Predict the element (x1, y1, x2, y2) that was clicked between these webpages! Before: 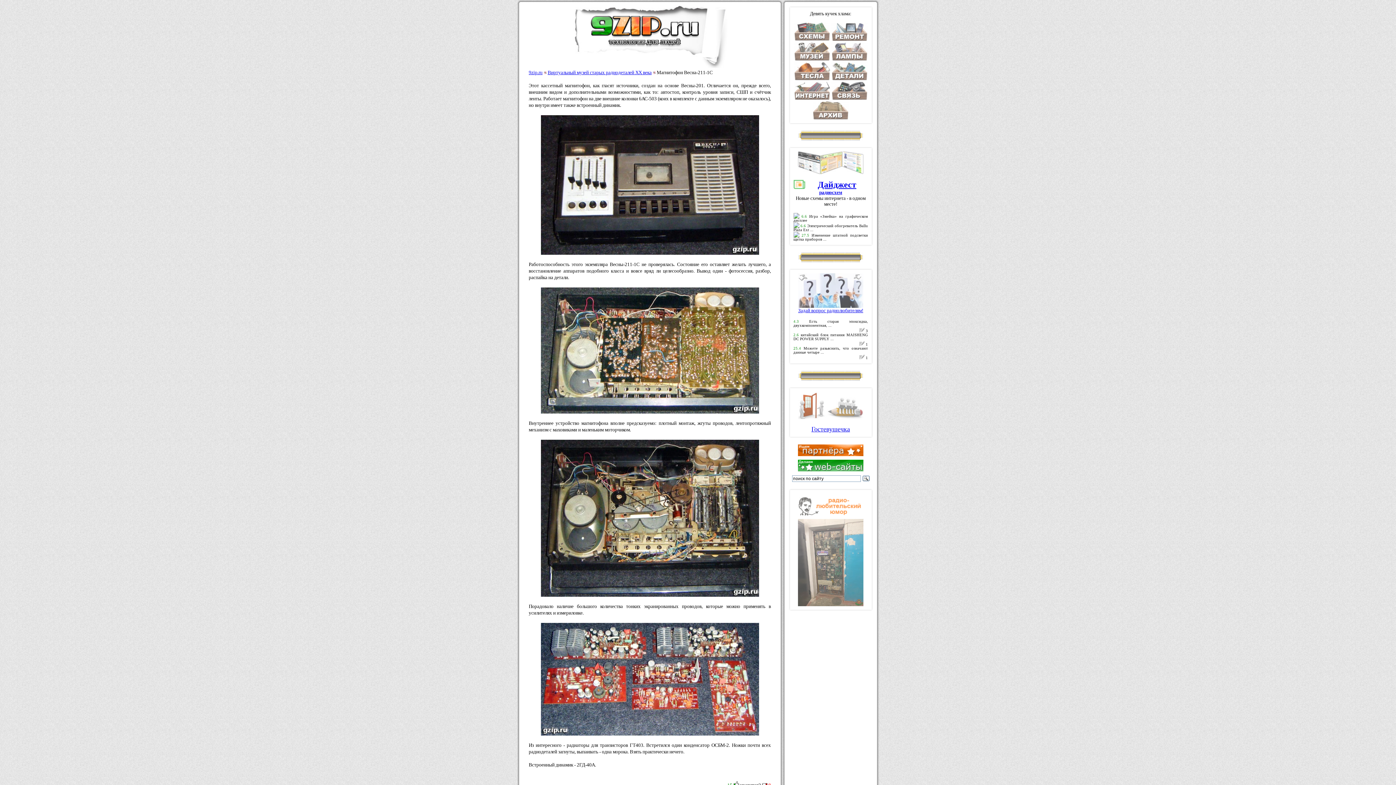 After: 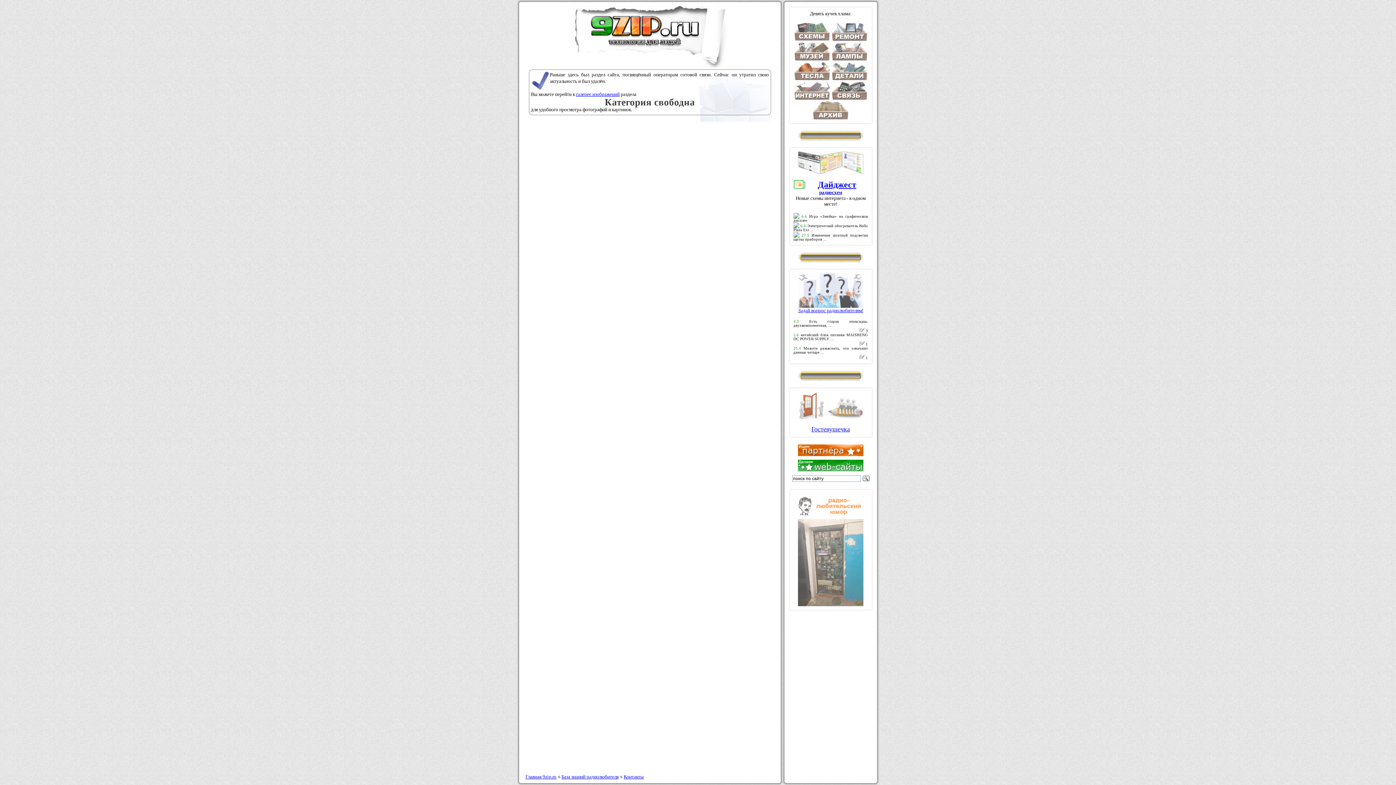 Action: bbox: (831, 95, 867, 101)